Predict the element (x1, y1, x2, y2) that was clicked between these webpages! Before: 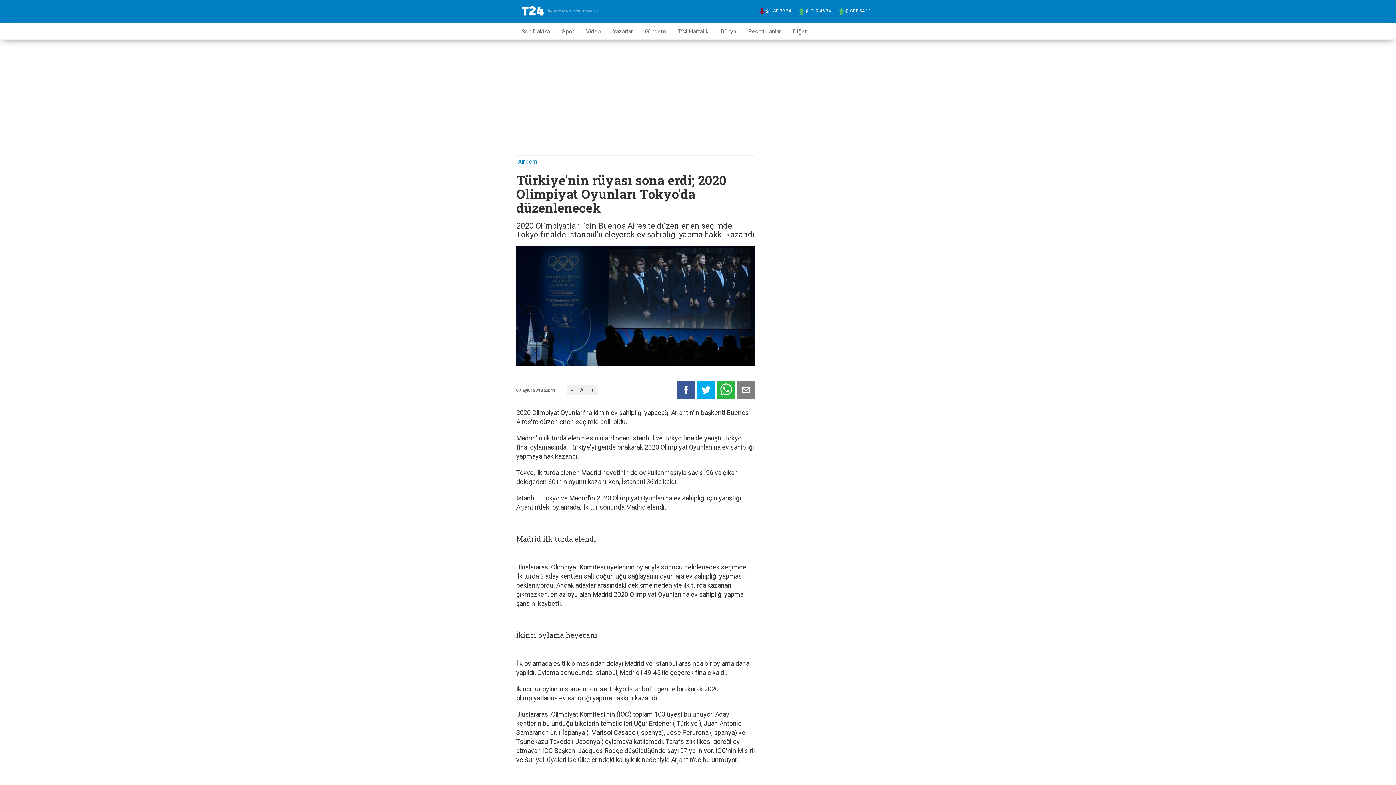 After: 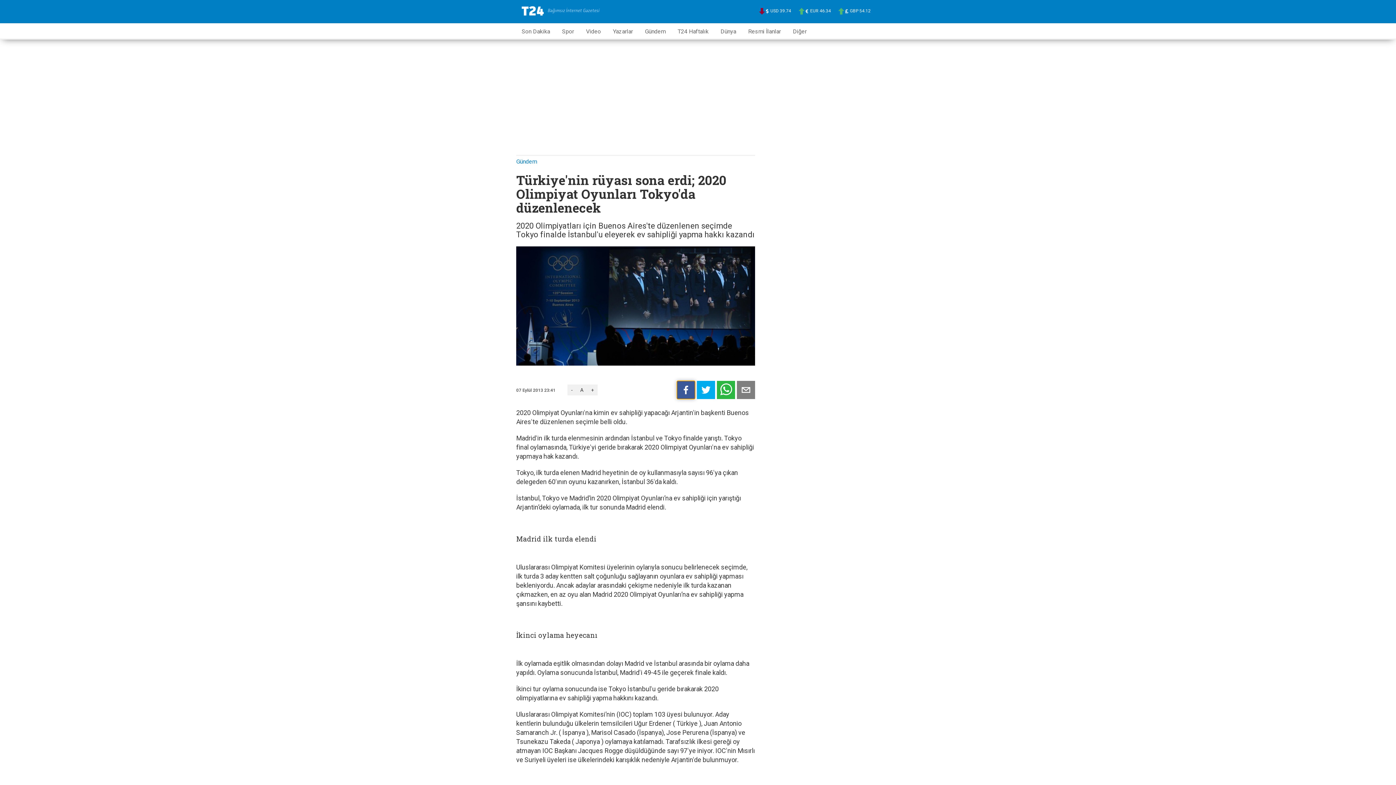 Action: bbox: (676, 381, 695, 399)